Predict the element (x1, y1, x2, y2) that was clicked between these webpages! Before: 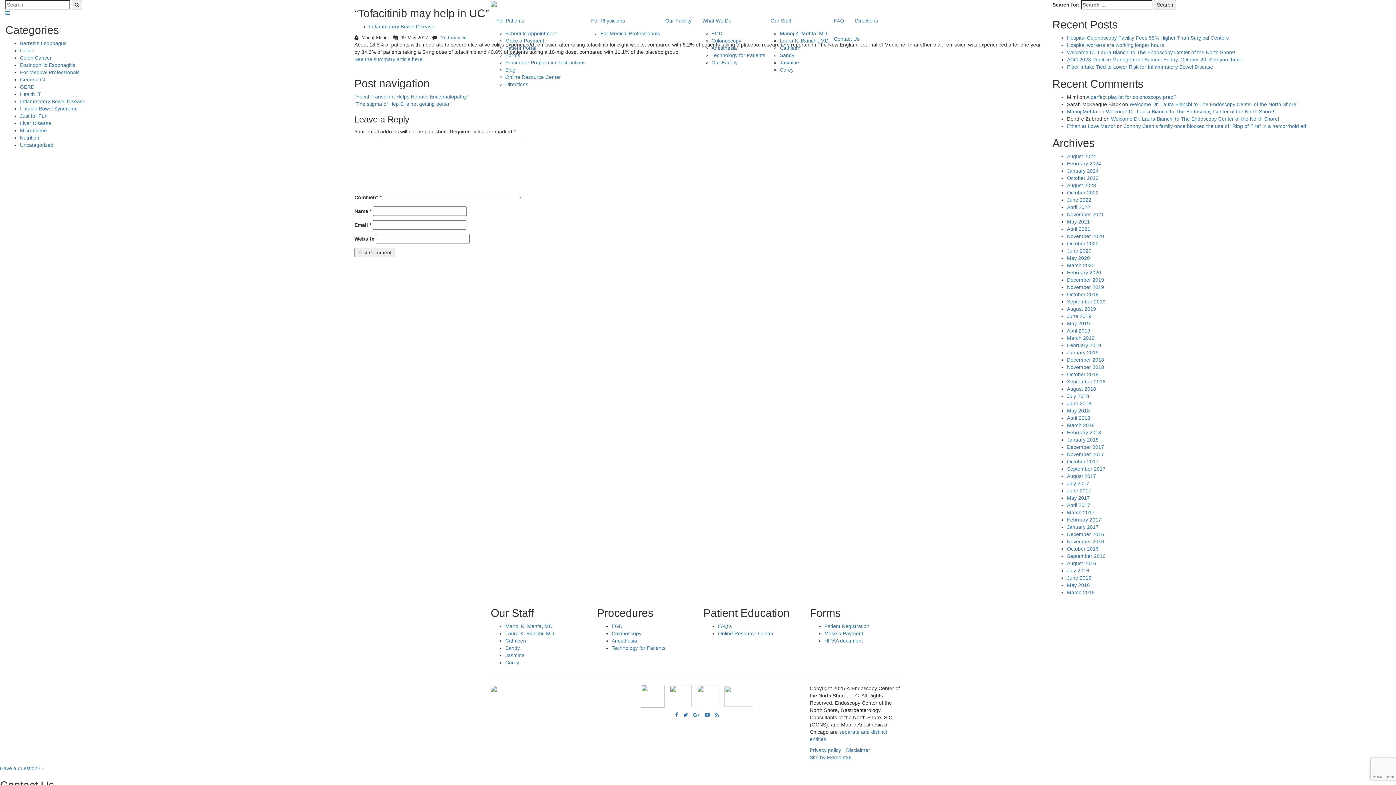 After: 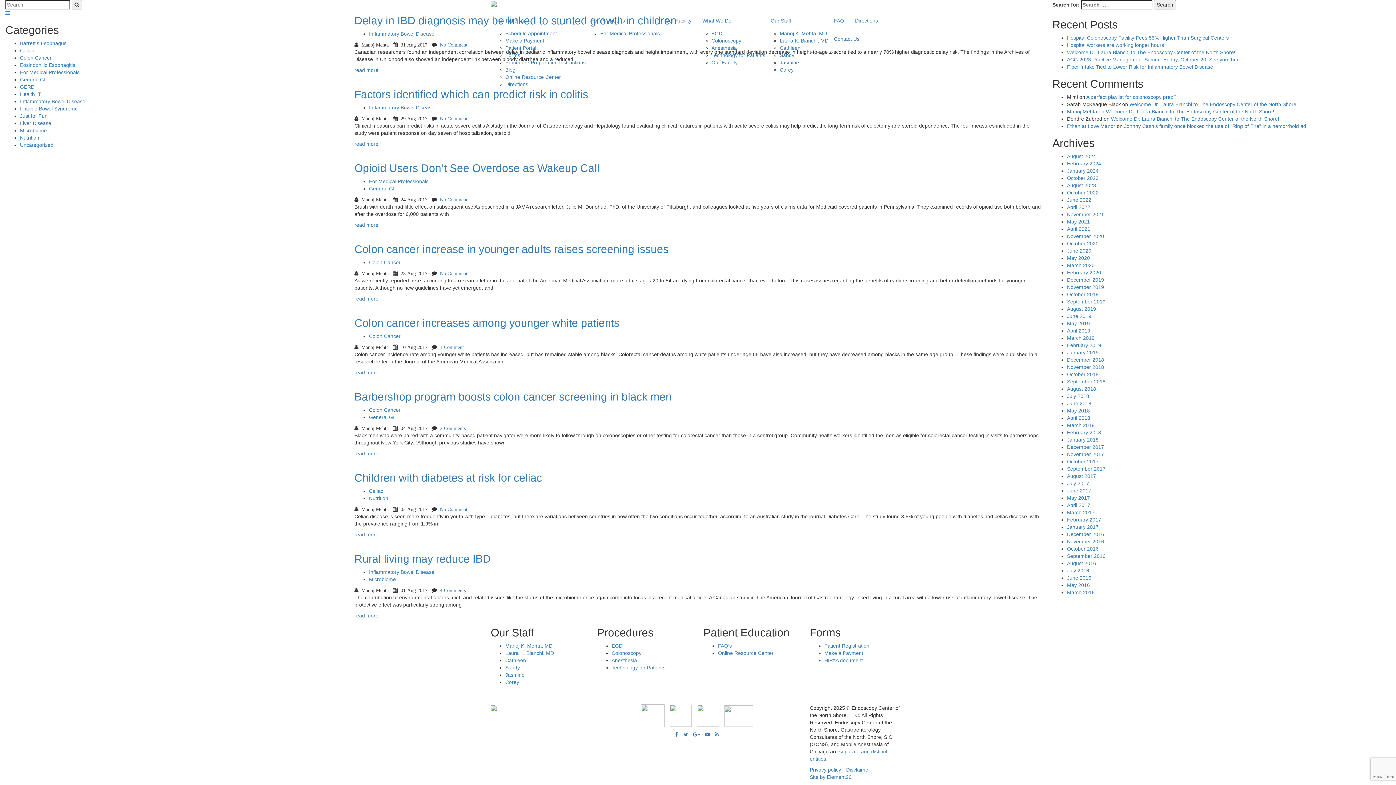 Action: bbox: (1067, 473, 1096, 479) label: August 2017